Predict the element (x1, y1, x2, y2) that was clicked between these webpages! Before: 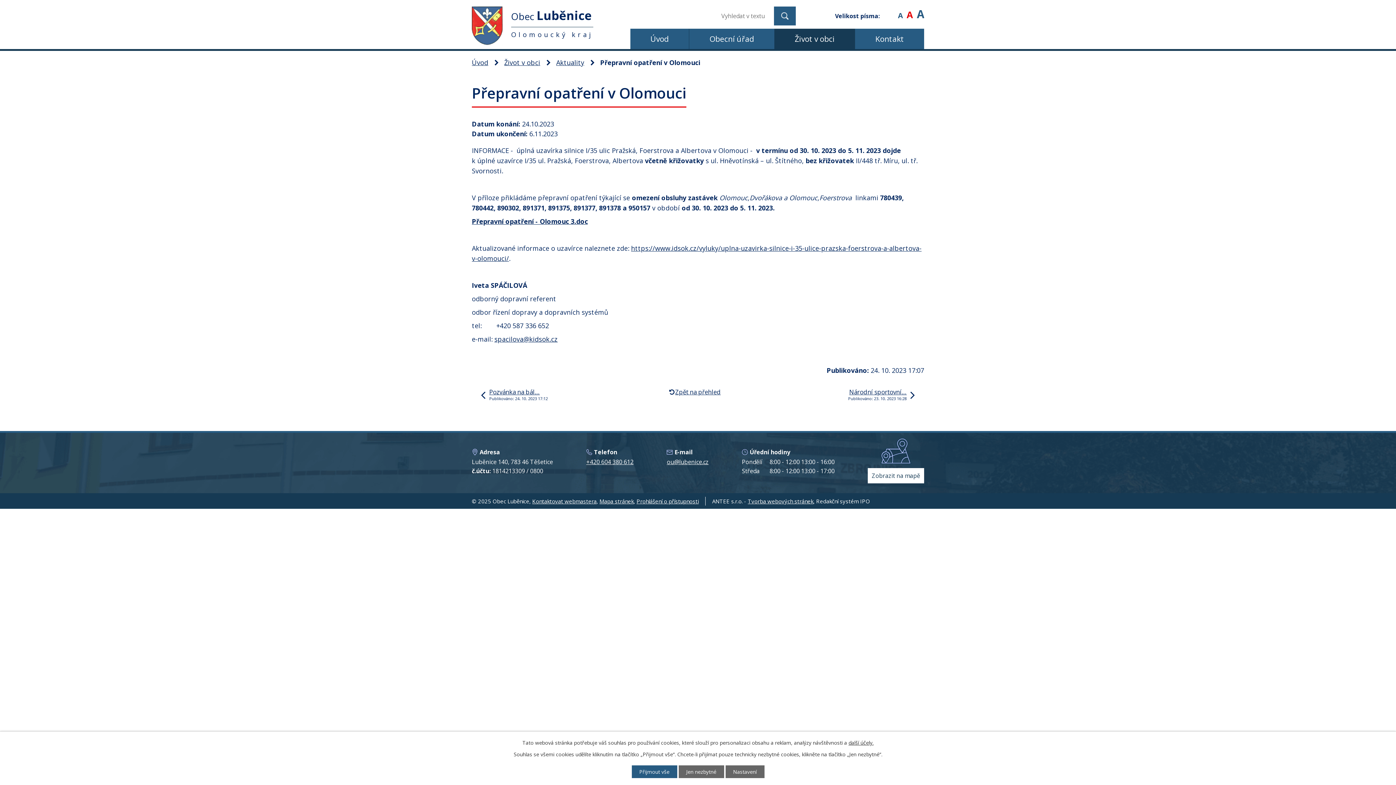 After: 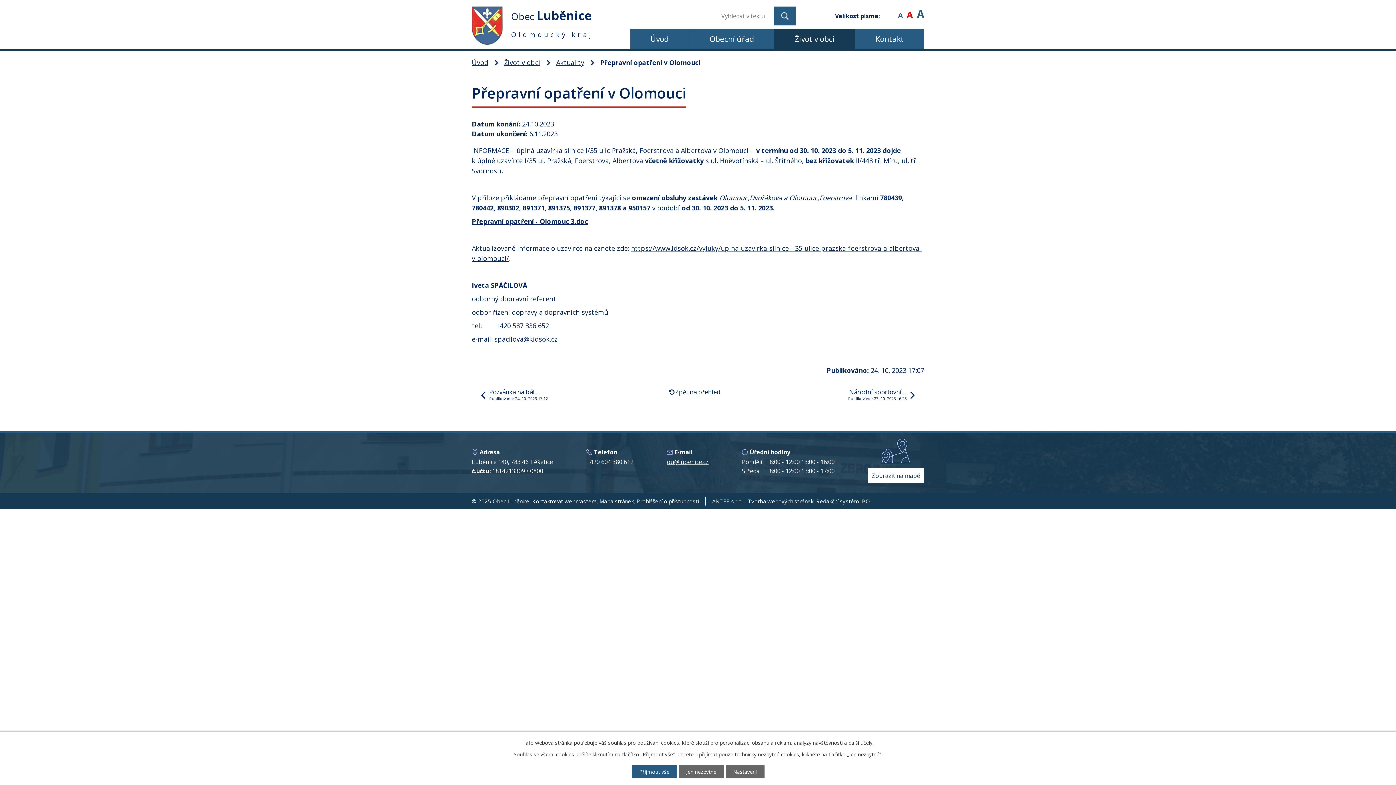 Action: bbox: (586, 458, 633, 466) label: +420 604 380 612